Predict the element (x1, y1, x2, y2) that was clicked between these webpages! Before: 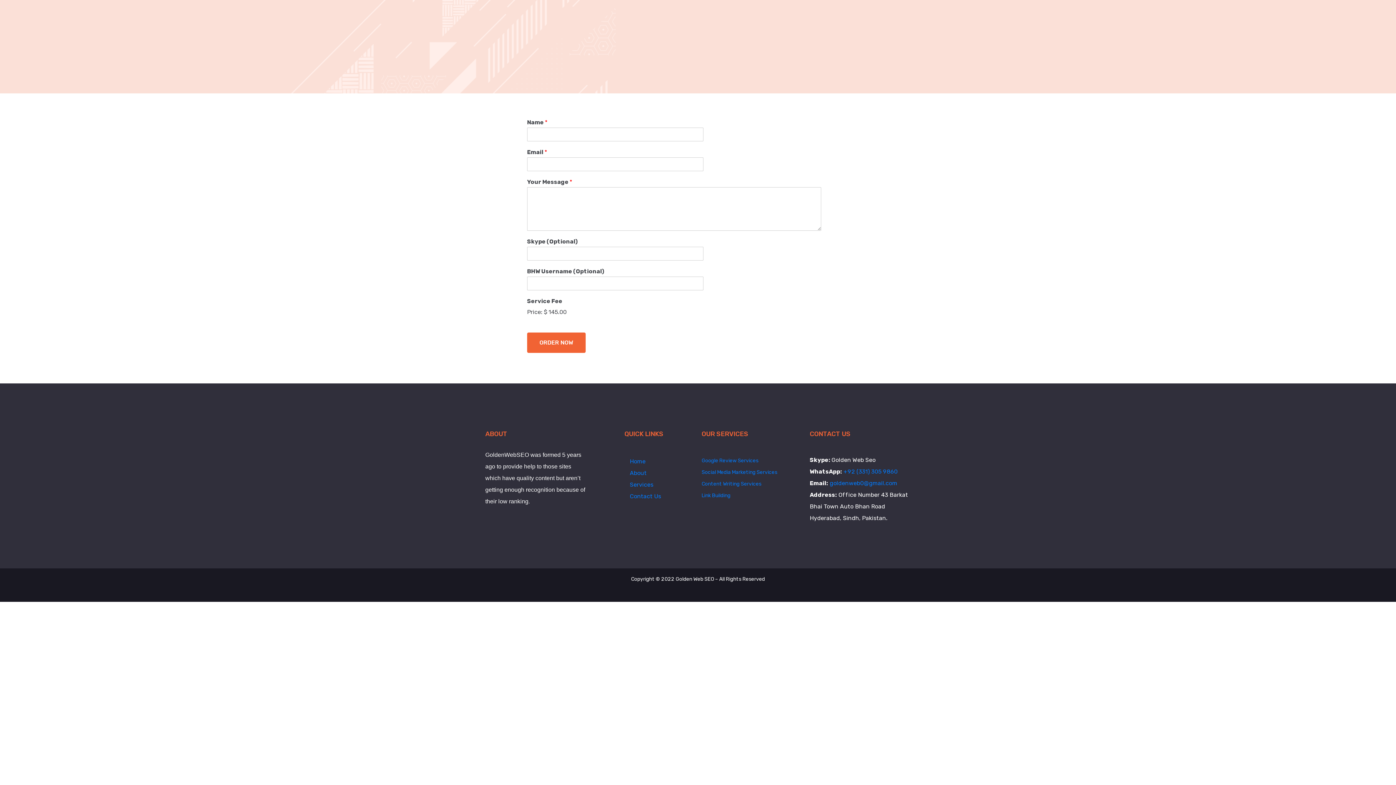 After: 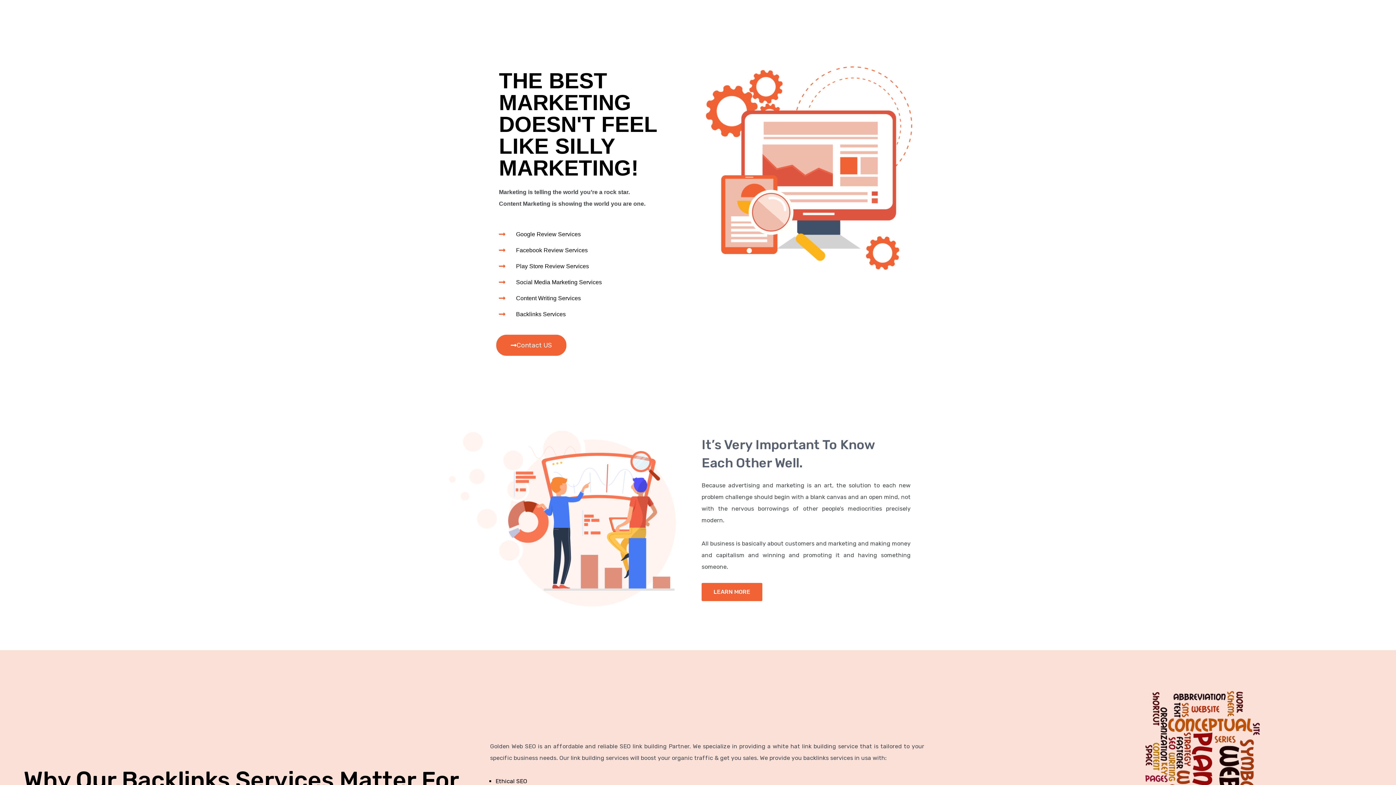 Action: label: Home bbox: (630, 458, 645, 465)